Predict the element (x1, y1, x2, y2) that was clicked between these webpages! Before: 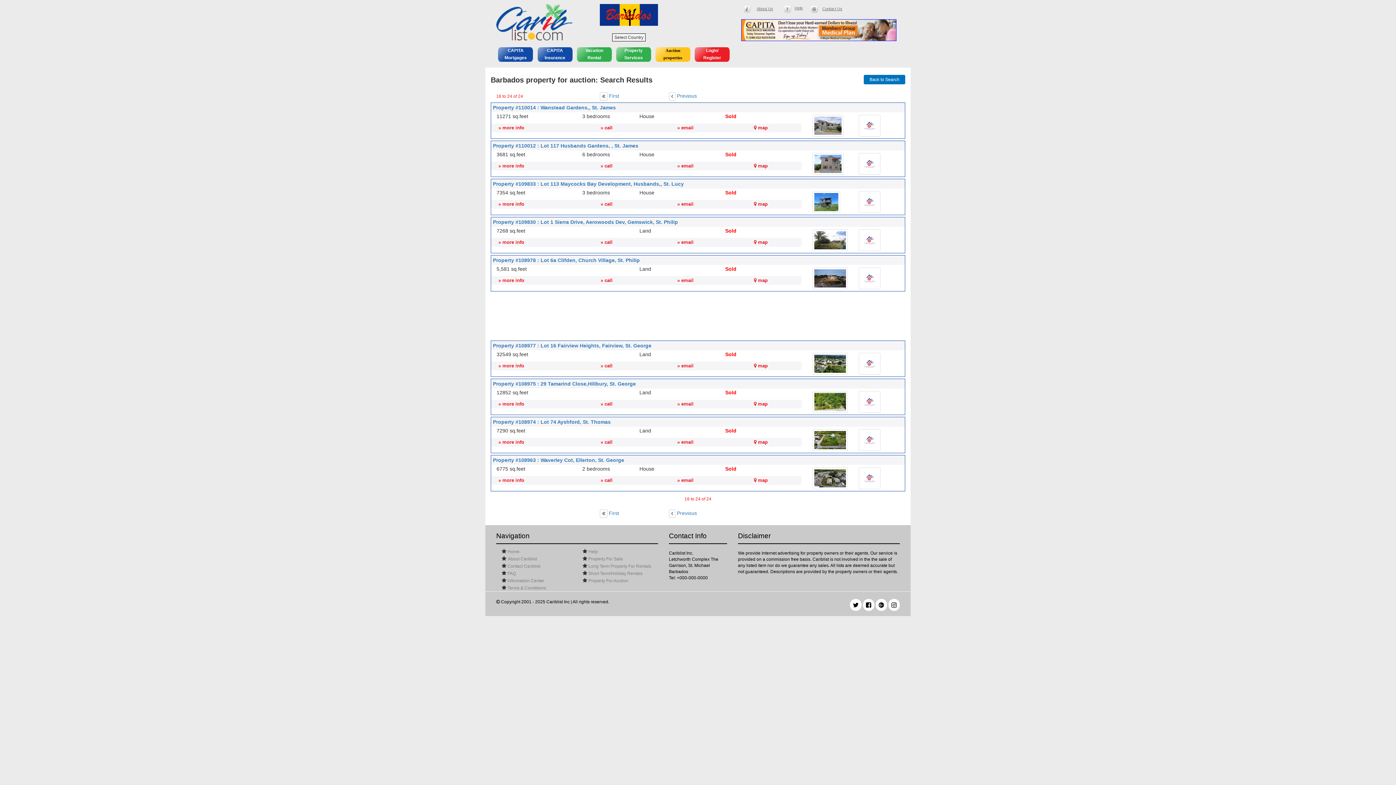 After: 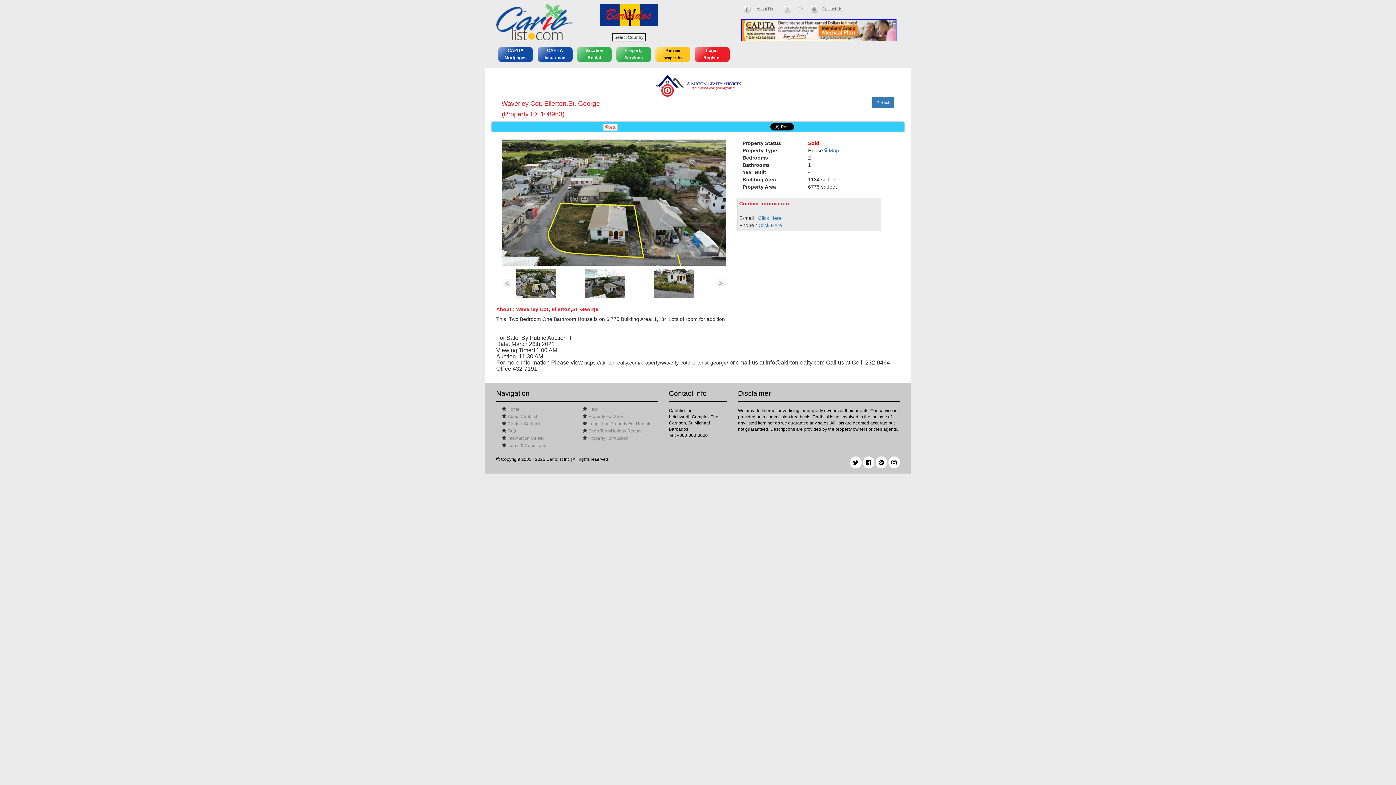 Action: bbox: (493, 457, 624, 463) label: Property #108963 : Waverley Cot, Ellerton, St. George